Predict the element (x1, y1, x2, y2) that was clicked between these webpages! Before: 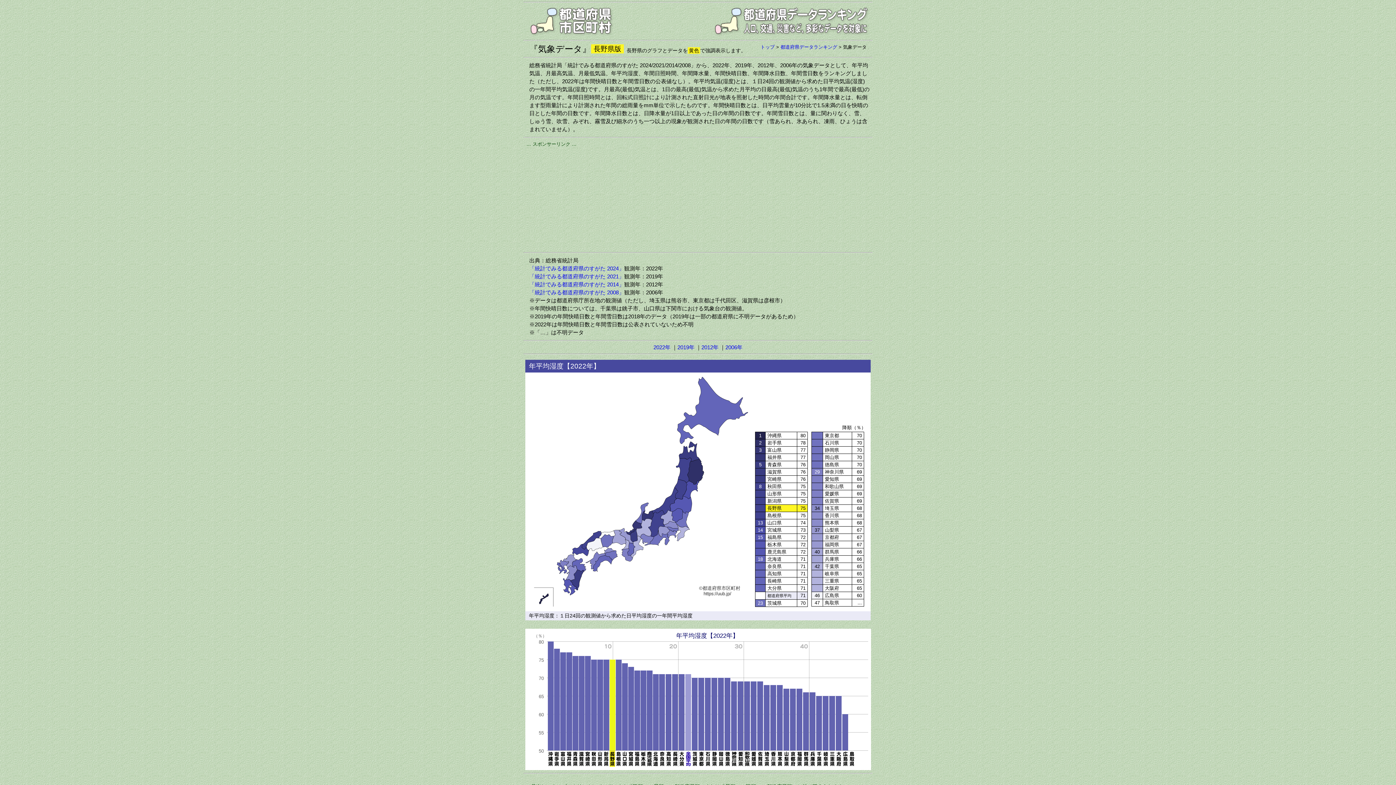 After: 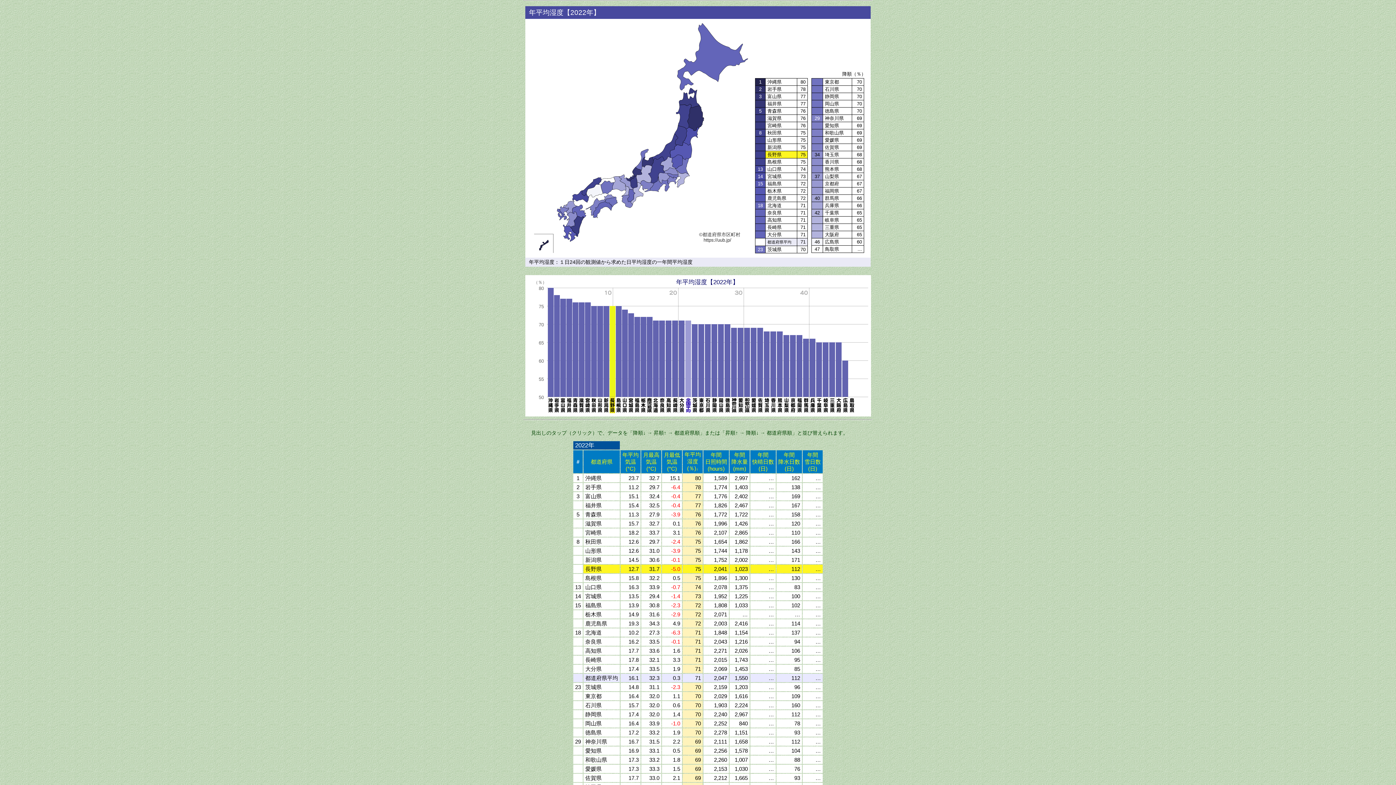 Action: bbox: (653, 344, 670, 350) label: 2022年